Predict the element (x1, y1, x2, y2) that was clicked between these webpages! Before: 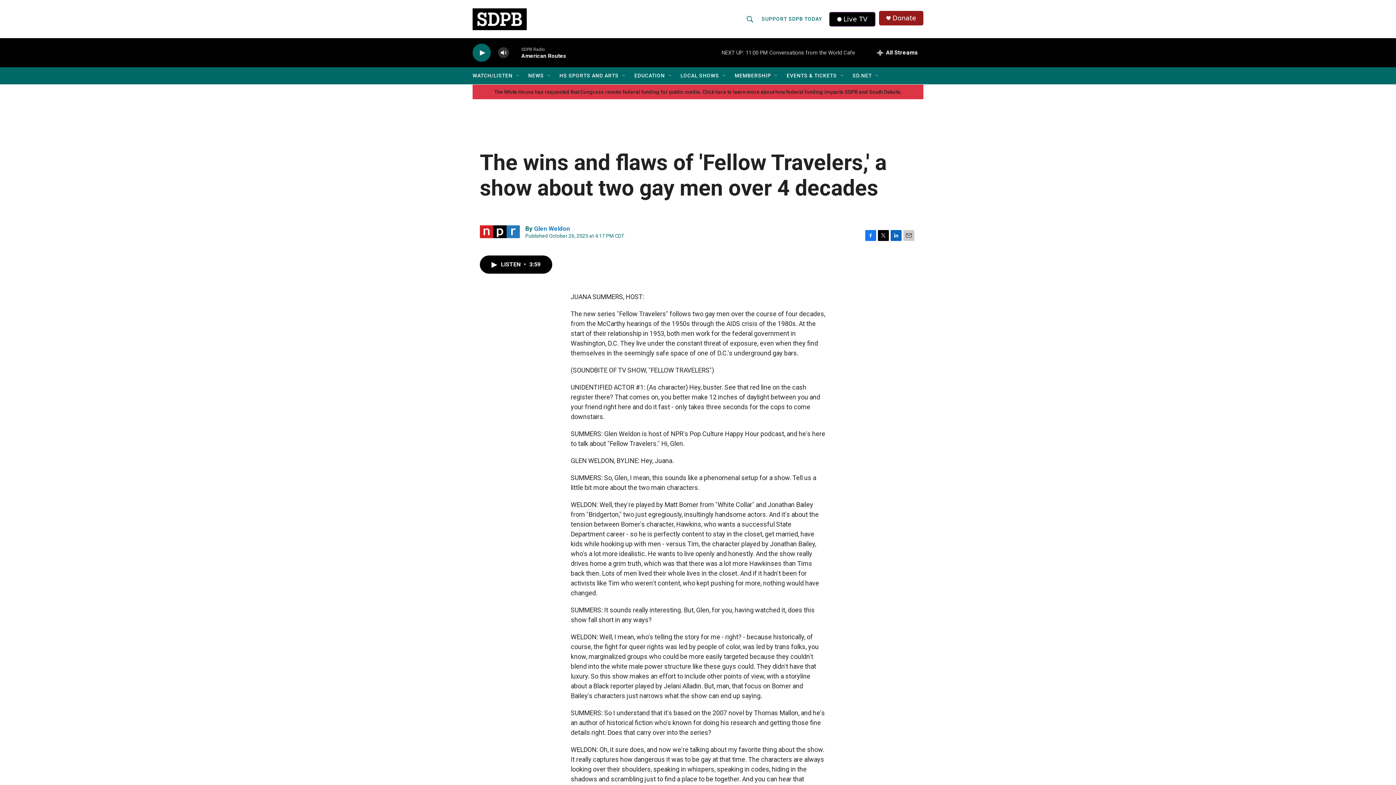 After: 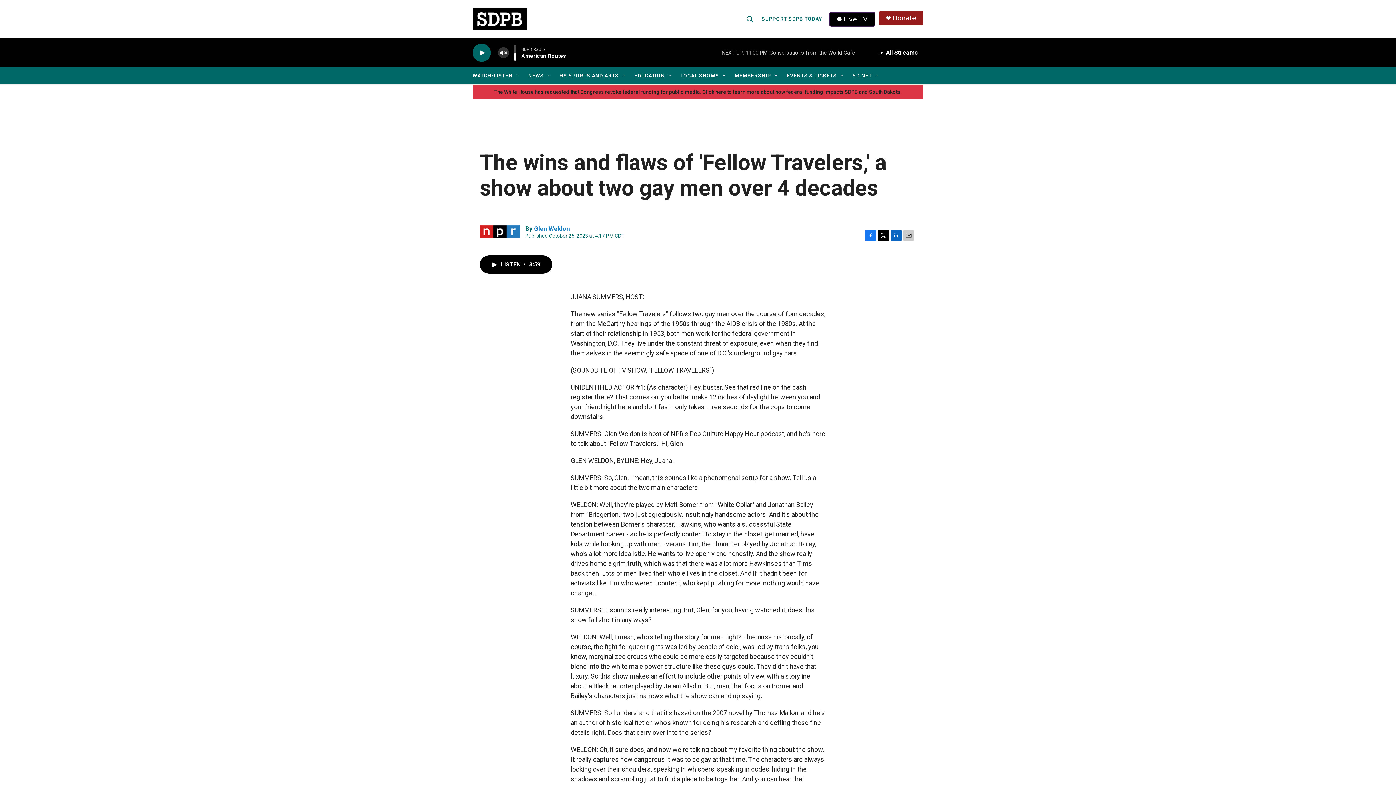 Action: label: volume bbox: (497, 44, 509, 60)